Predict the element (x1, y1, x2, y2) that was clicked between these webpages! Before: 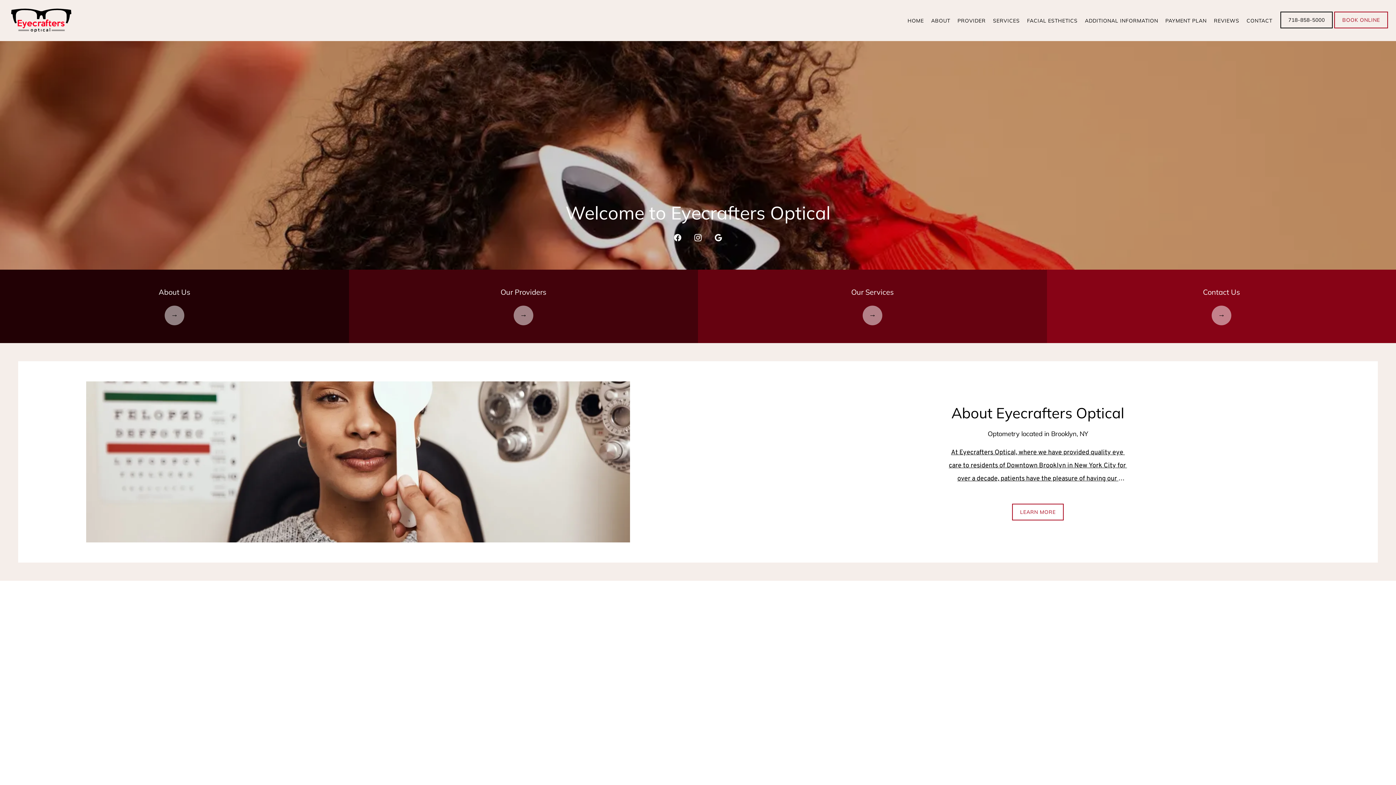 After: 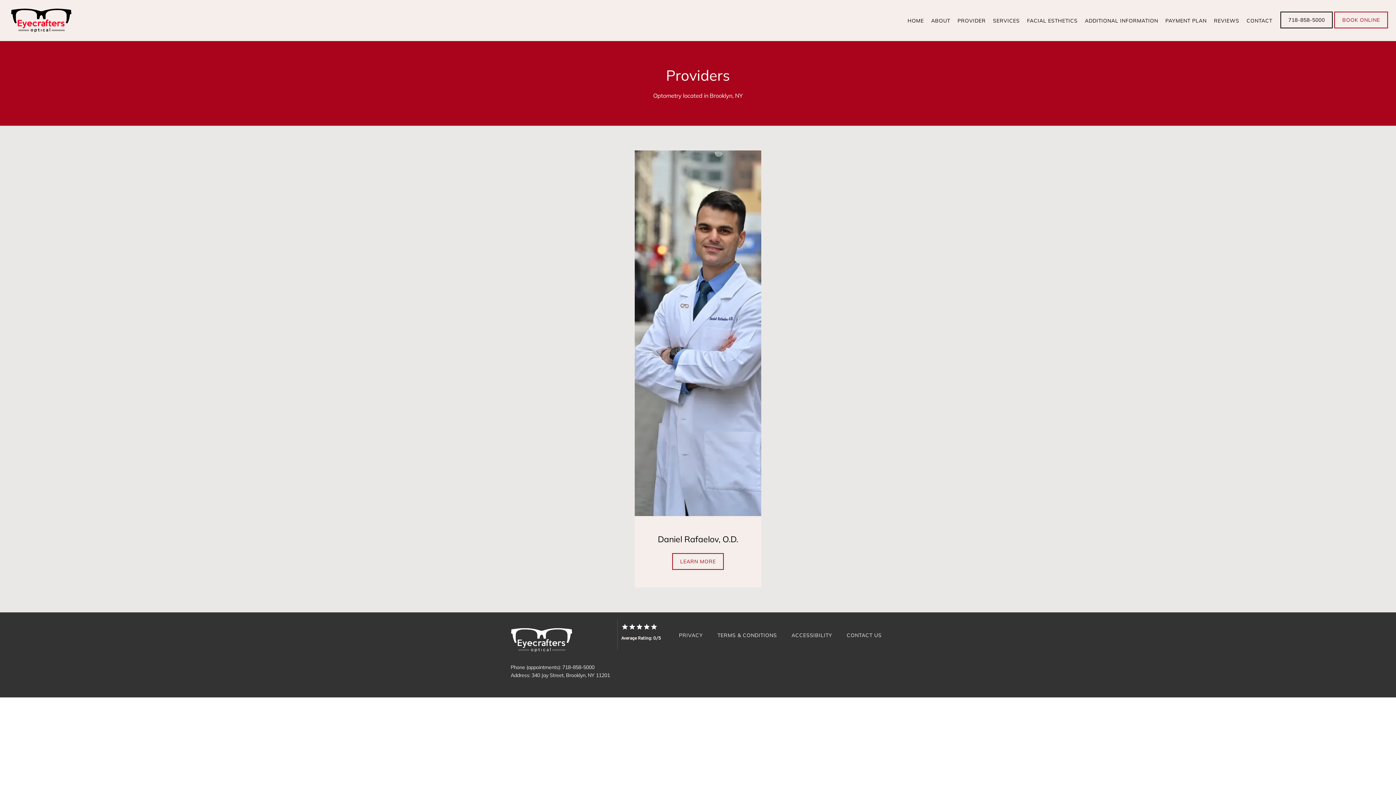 Action: bbox: (512, 304, 535, 328) label: READ MORE